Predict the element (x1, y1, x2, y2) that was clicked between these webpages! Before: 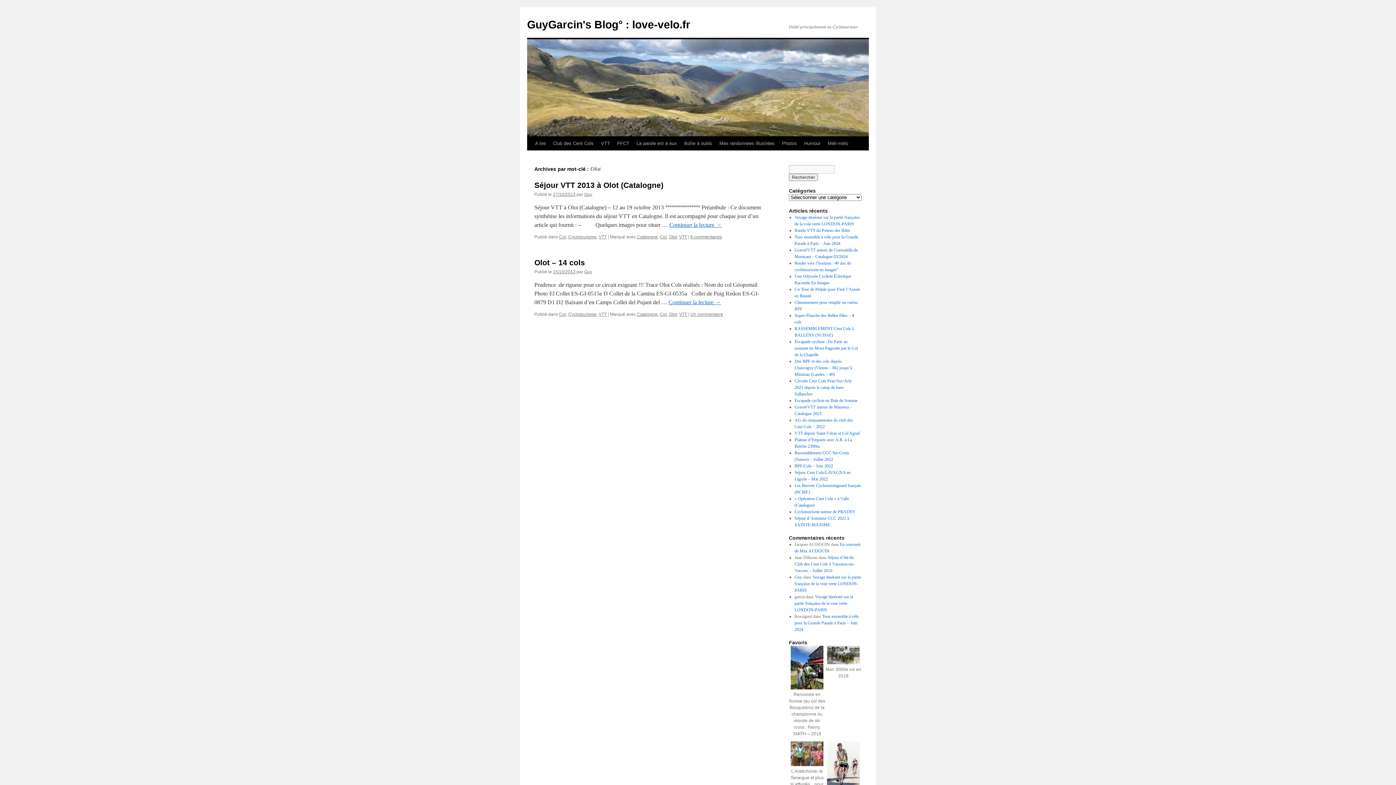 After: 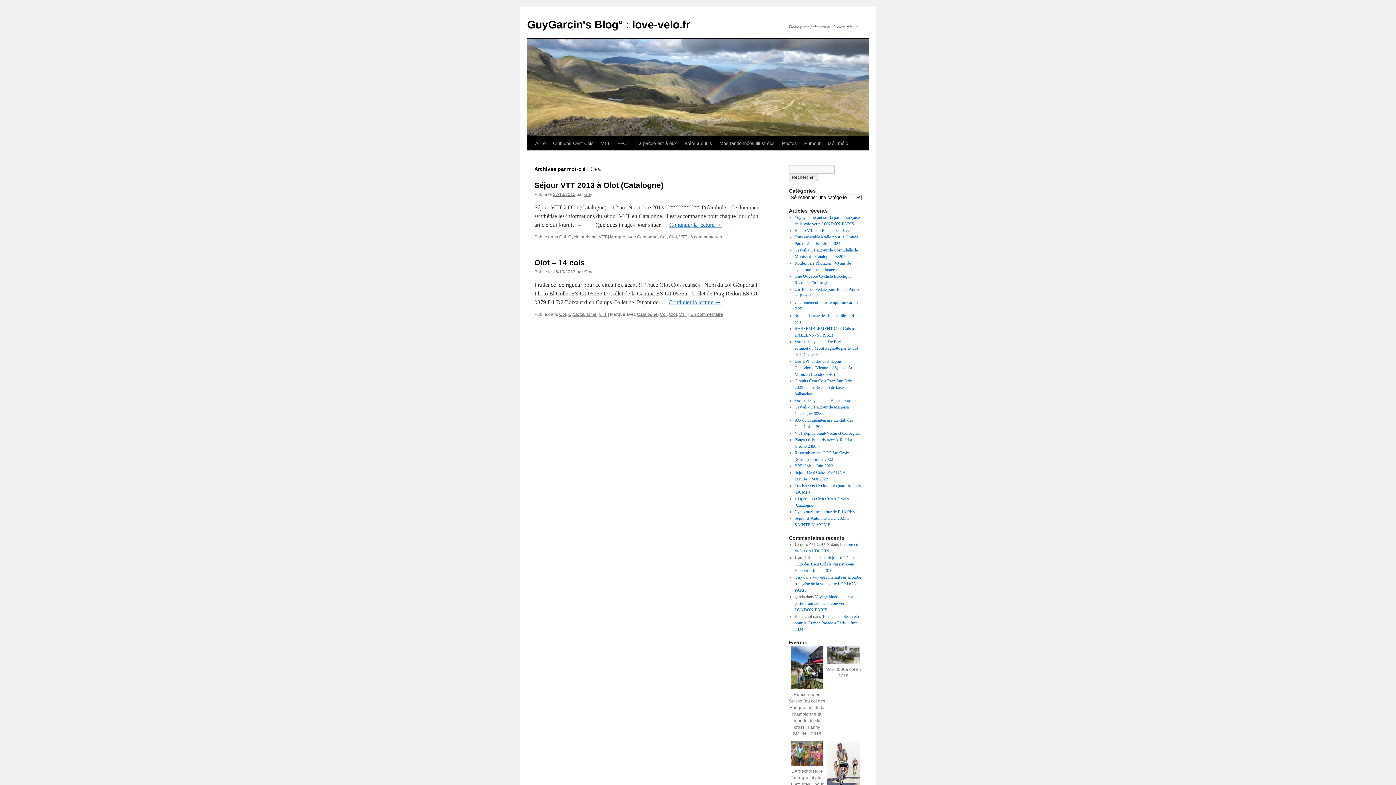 Action: bbox: (669, 312, 677, 317) label: Olot